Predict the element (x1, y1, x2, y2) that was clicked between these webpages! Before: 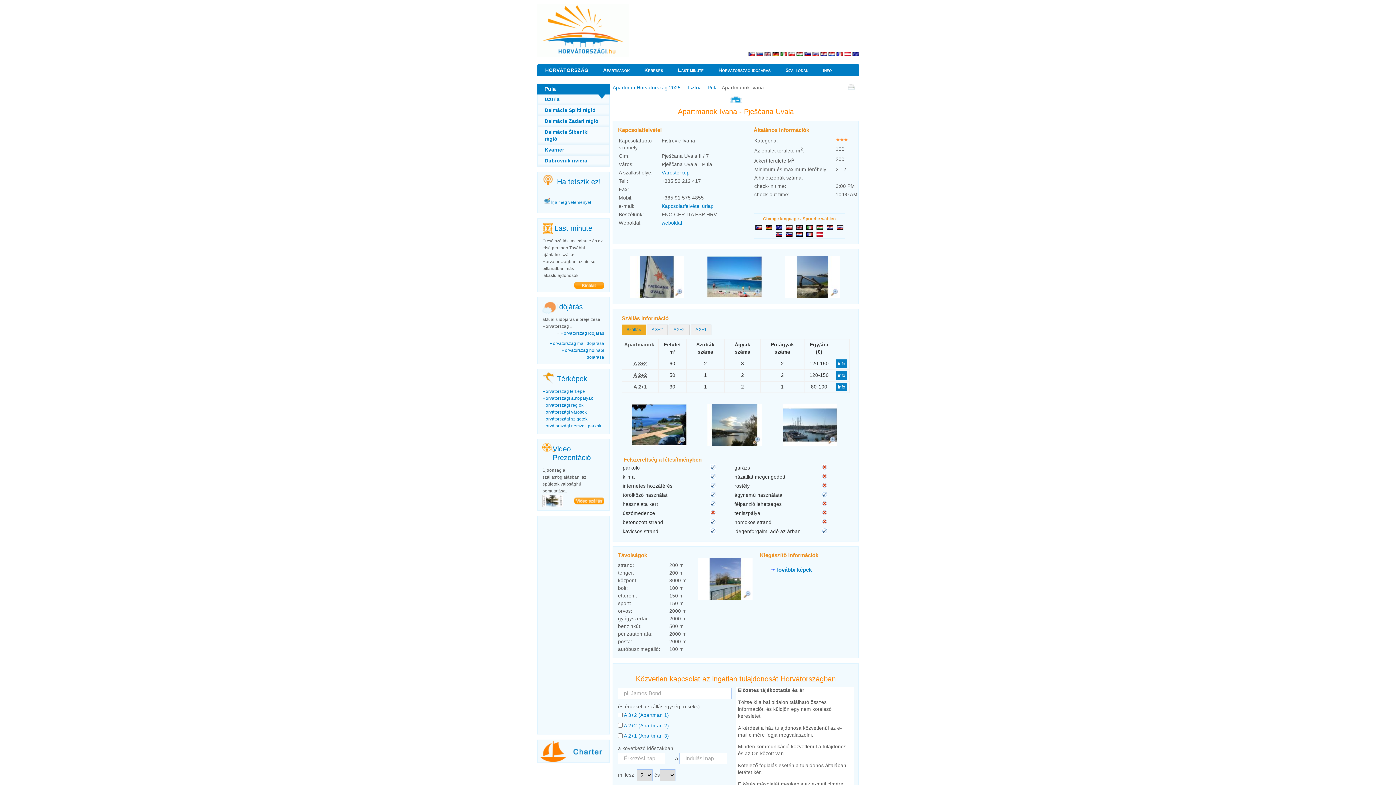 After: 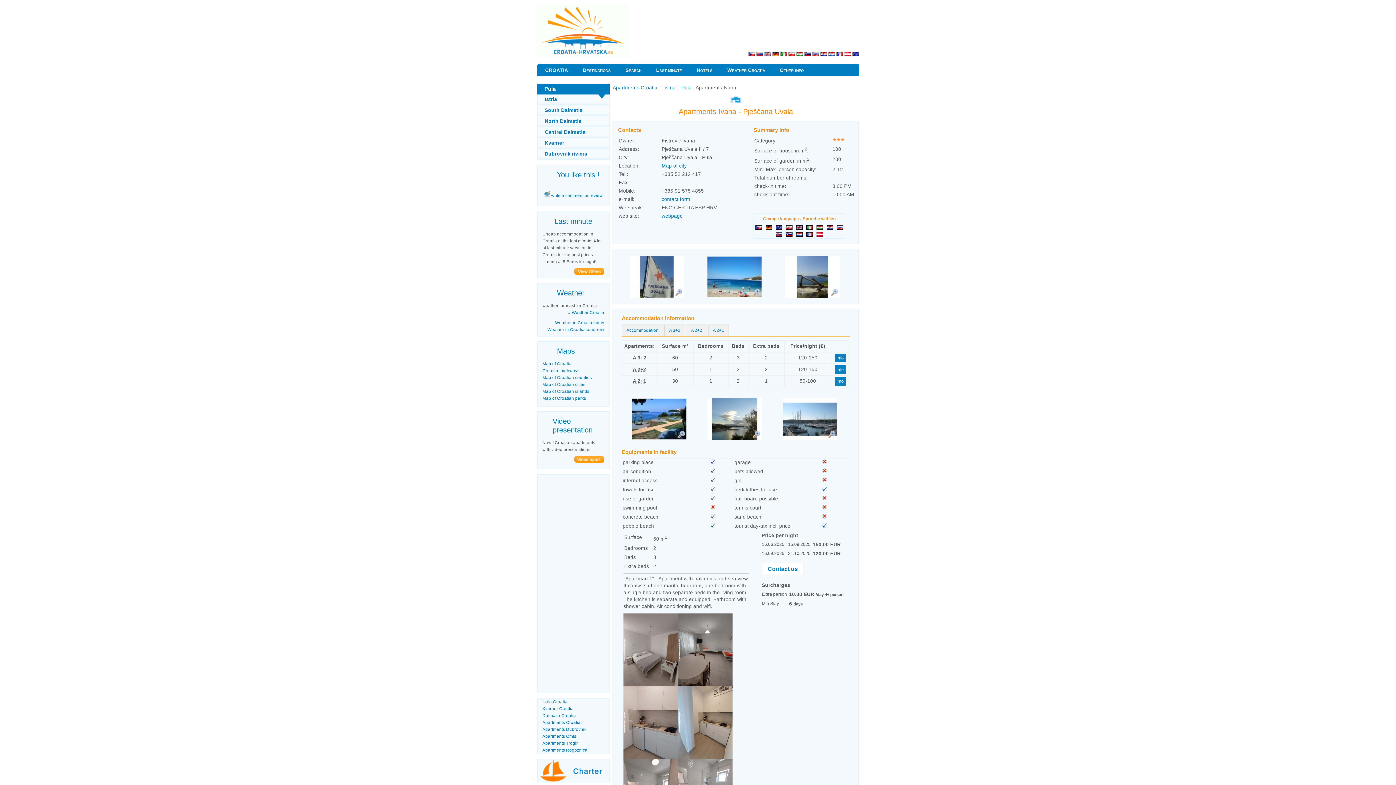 Action: bbox: (774, 225, 783, 230)